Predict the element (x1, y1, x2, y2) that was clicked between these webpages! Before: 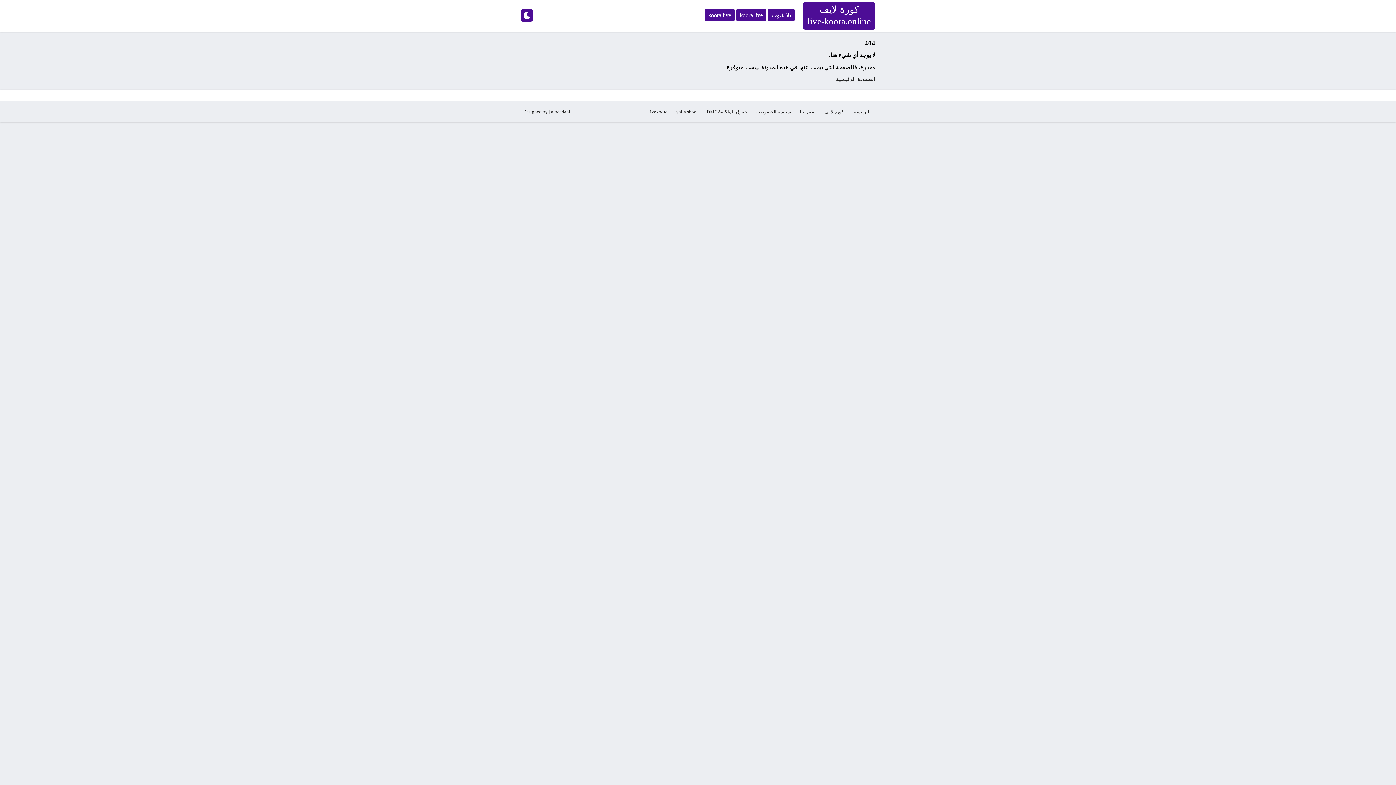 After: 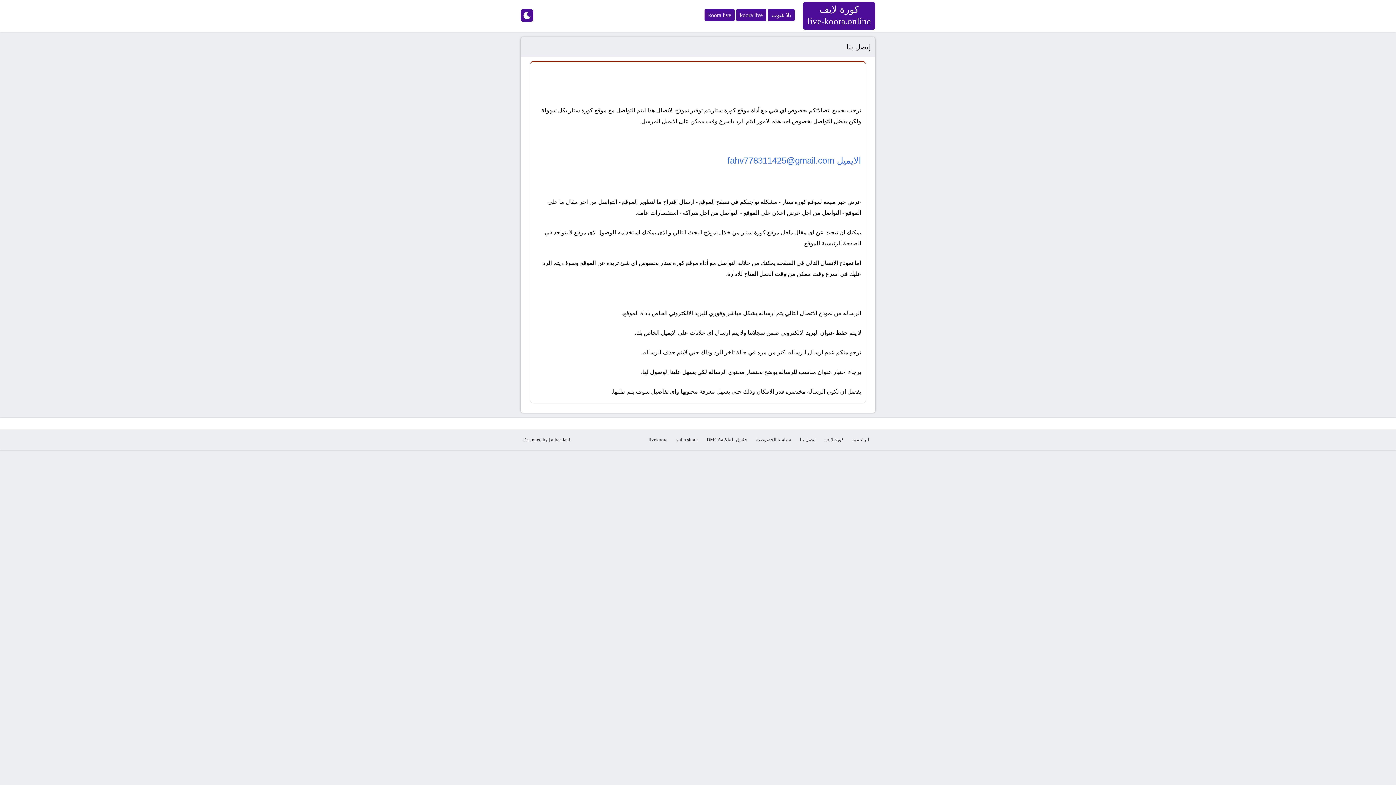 Action: label: إتصل بنا bbox: (797, 105, 818, 117)